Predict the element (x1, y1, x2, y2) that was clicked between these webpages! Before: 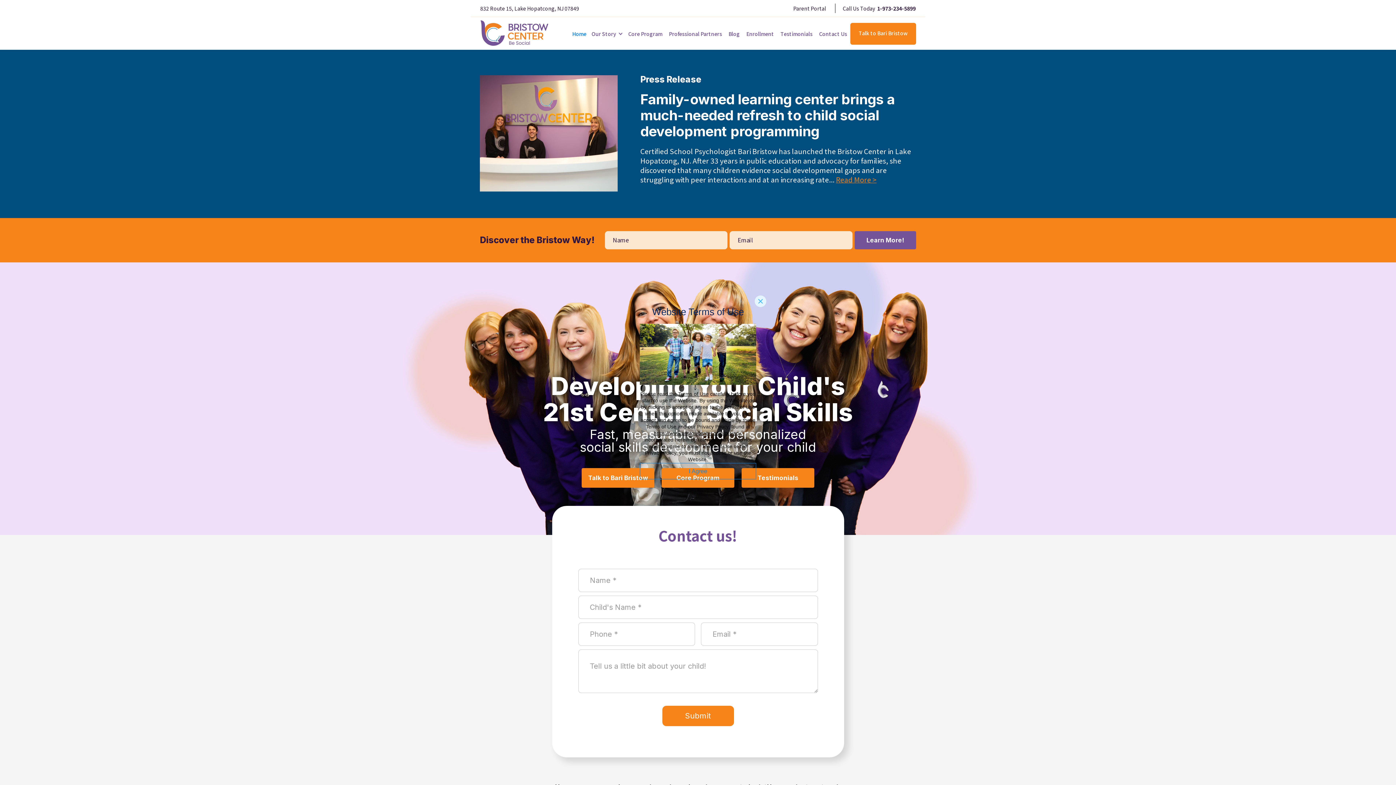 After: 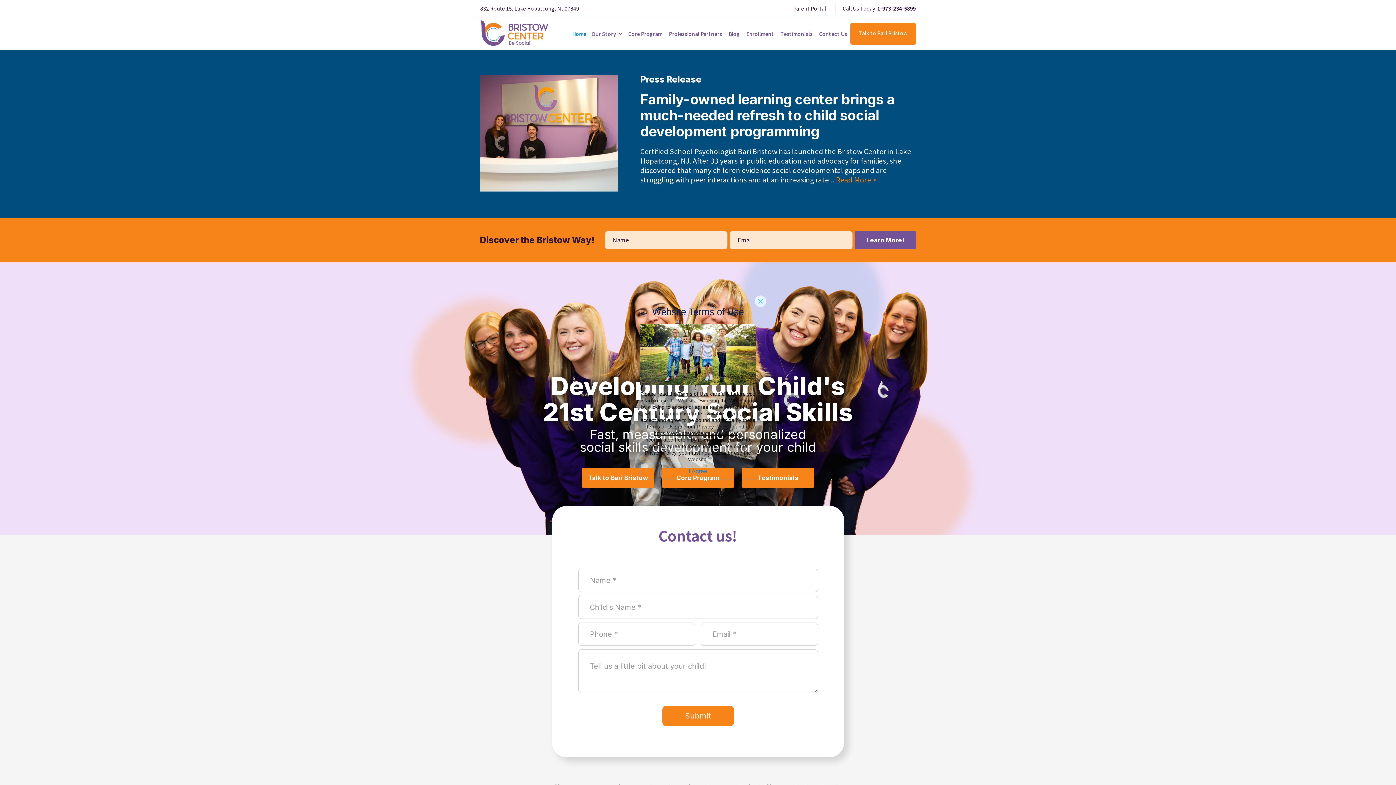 Action: bbox: (654, 430, 740, 436) label: https://www.bristowcenter.com/privacy